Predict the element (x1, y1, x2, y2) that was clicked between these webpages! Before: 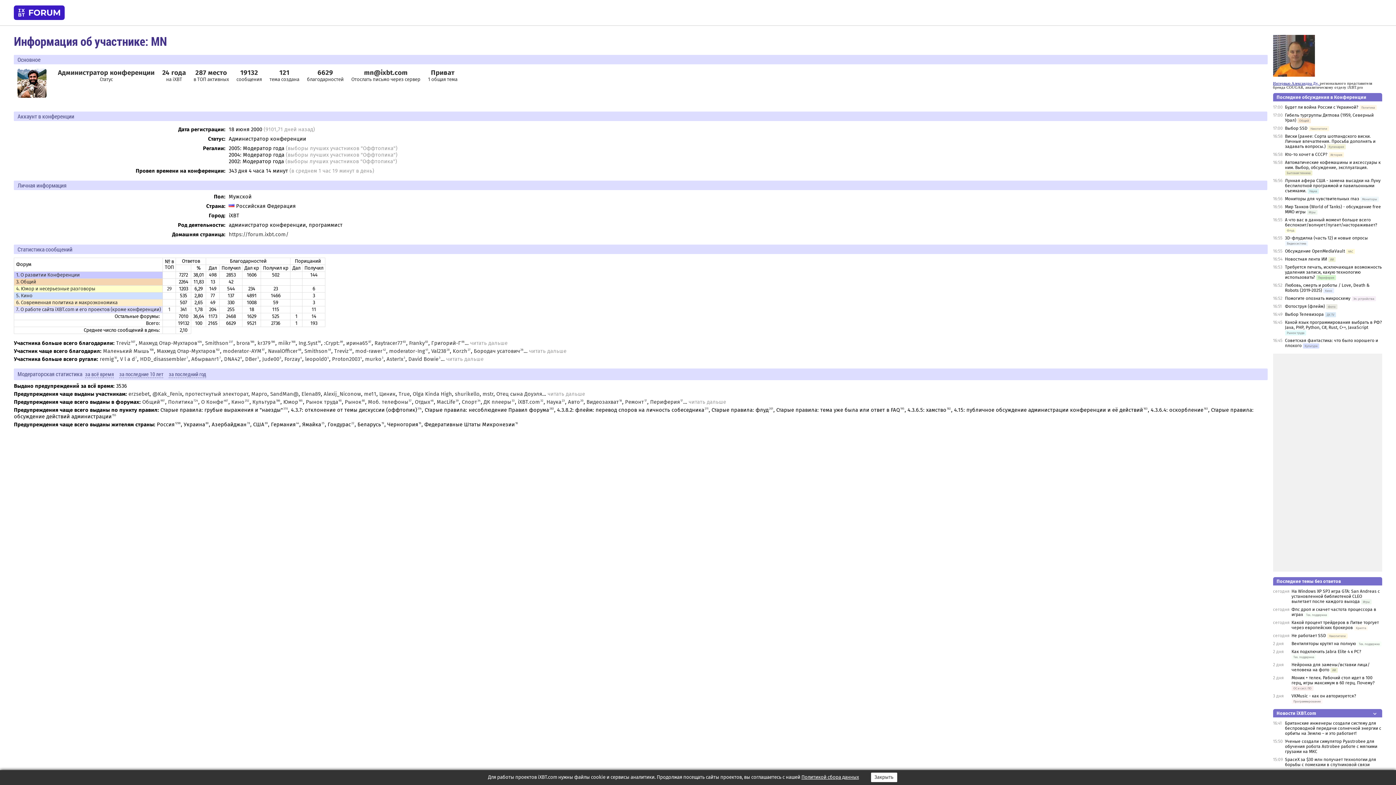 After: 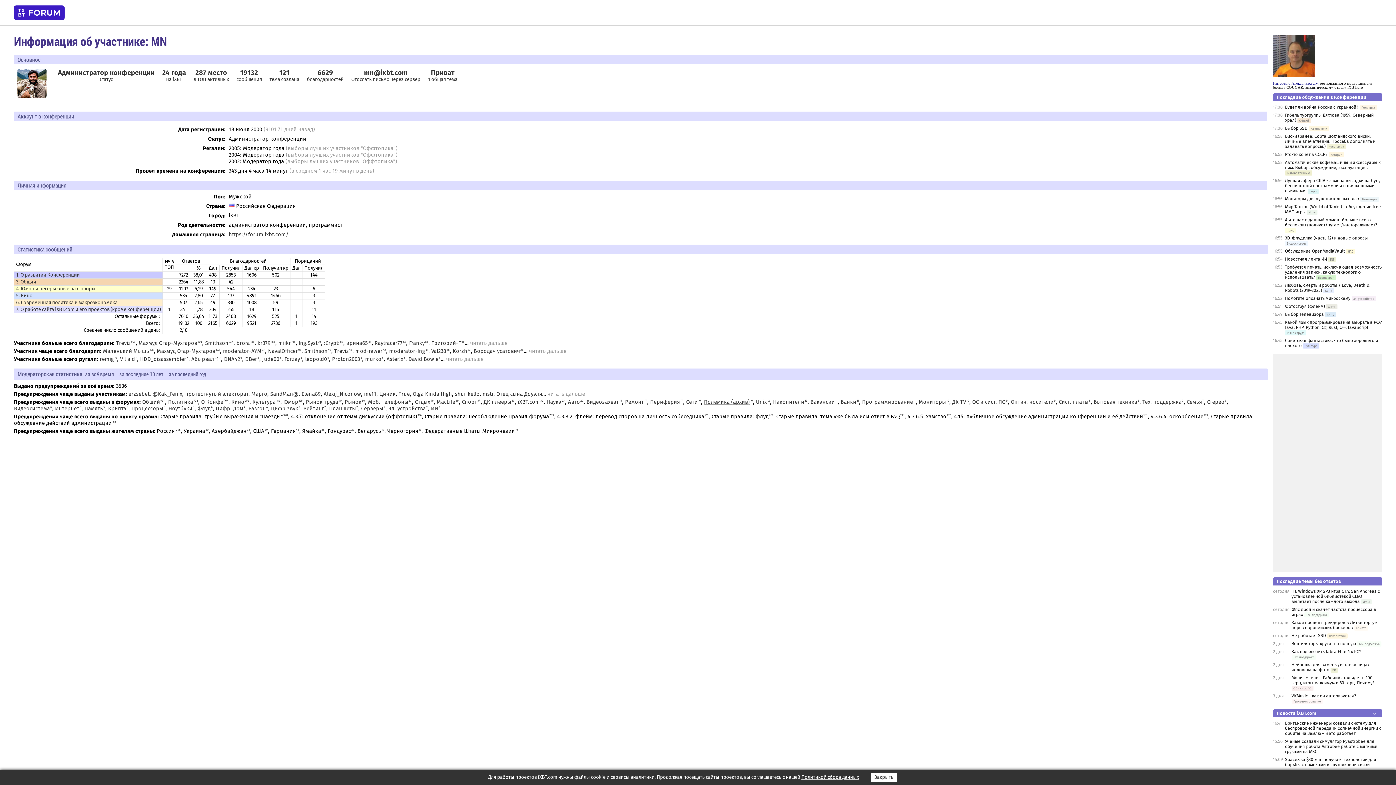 Action: label: читать дальше bbox: (688, 398, 726, 405)